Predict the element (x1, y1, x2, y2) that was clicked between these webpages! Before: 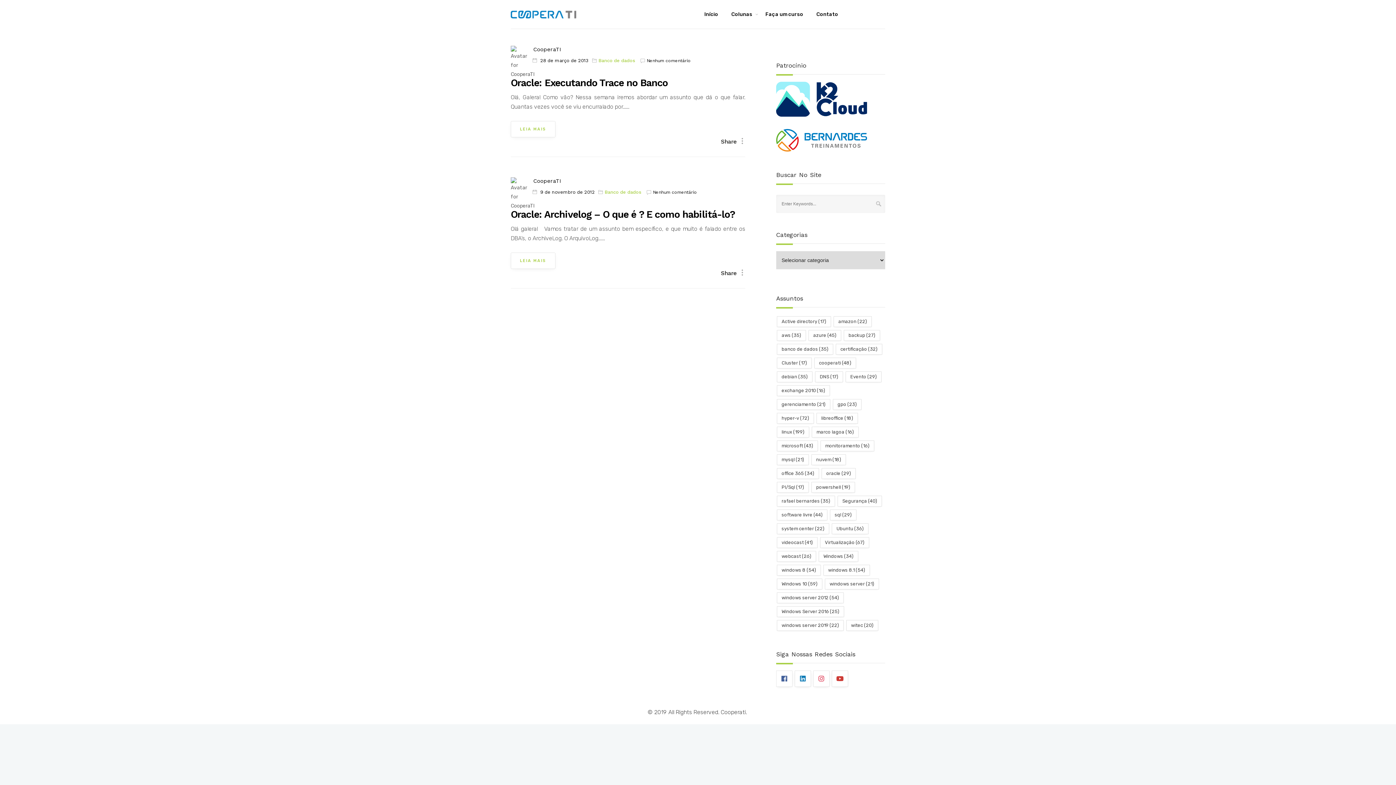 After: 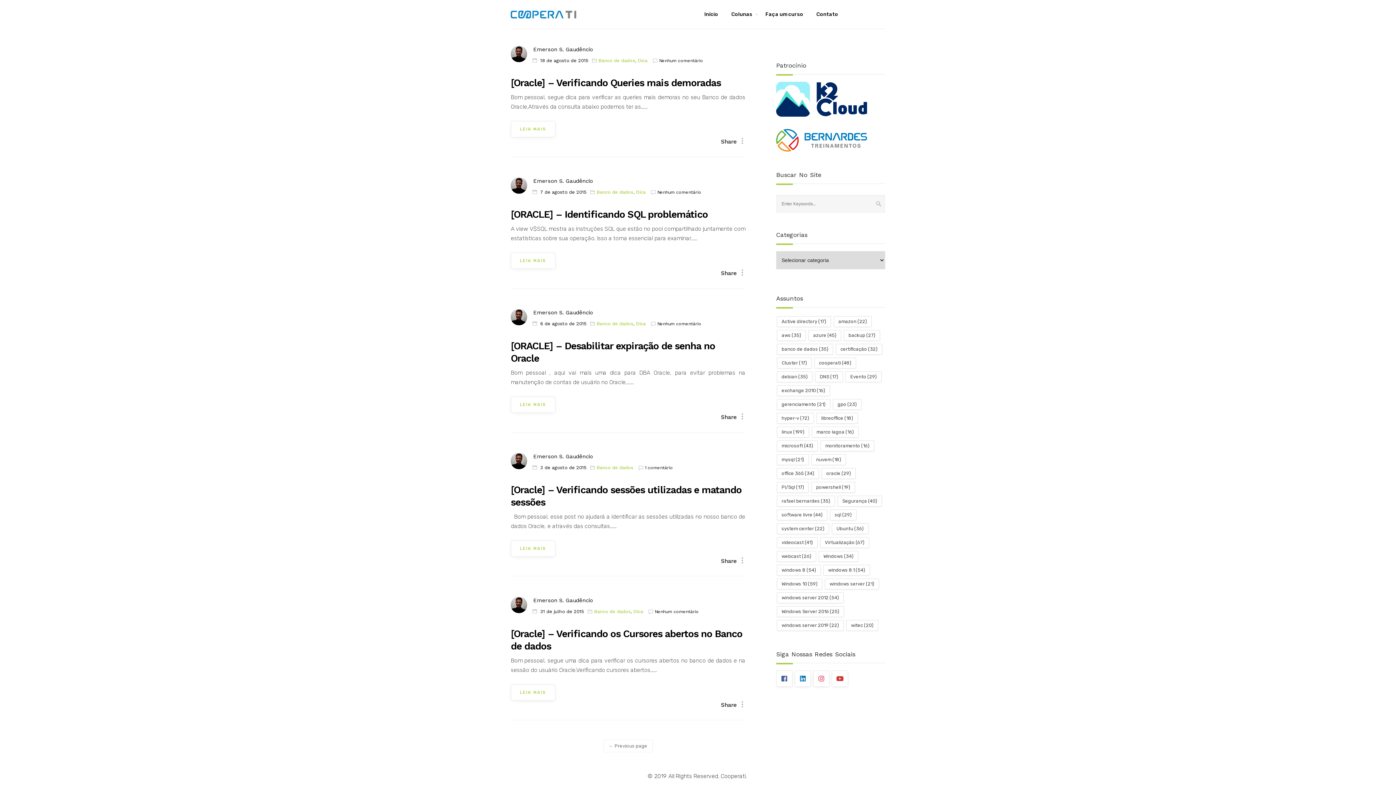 Action: label: oracle (29 itens) bbox: (821, 468, 856, 479)